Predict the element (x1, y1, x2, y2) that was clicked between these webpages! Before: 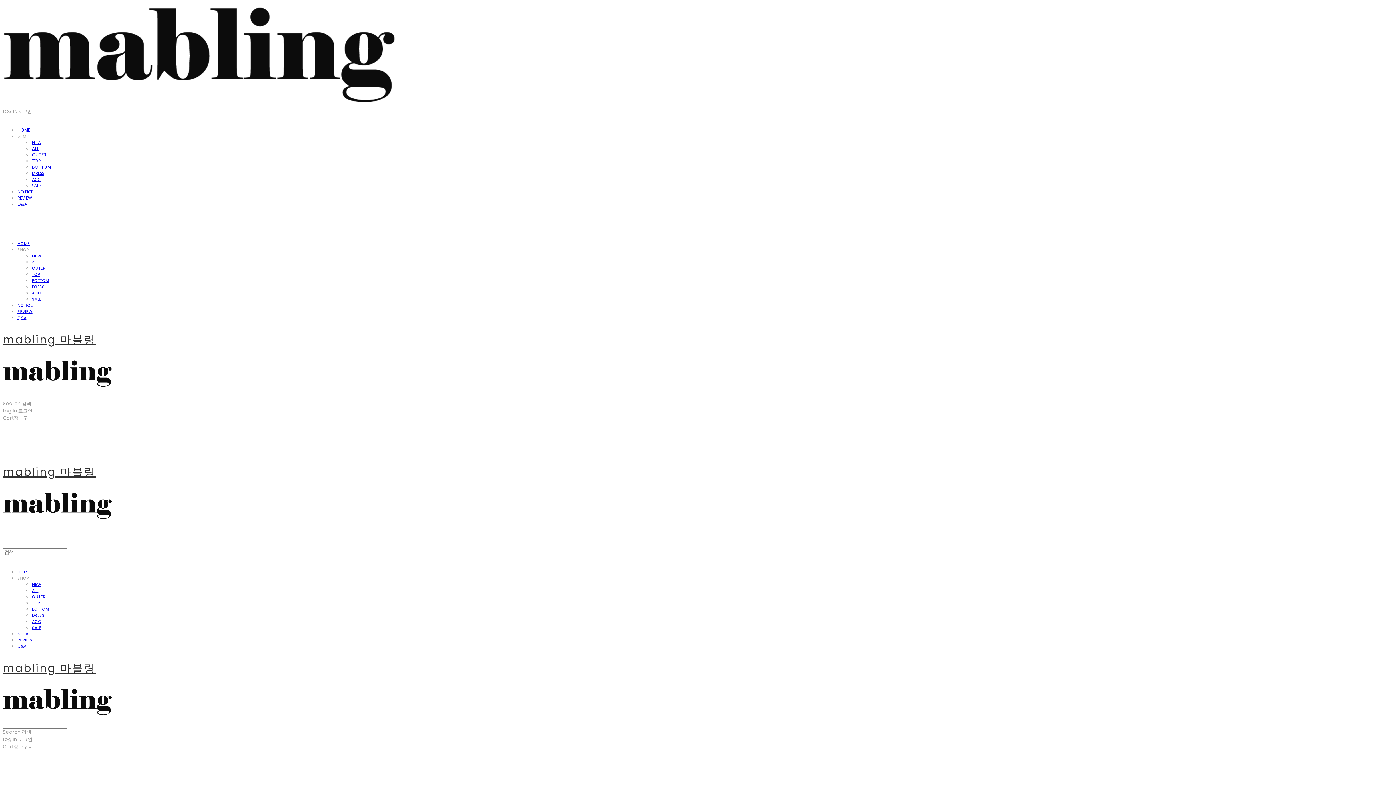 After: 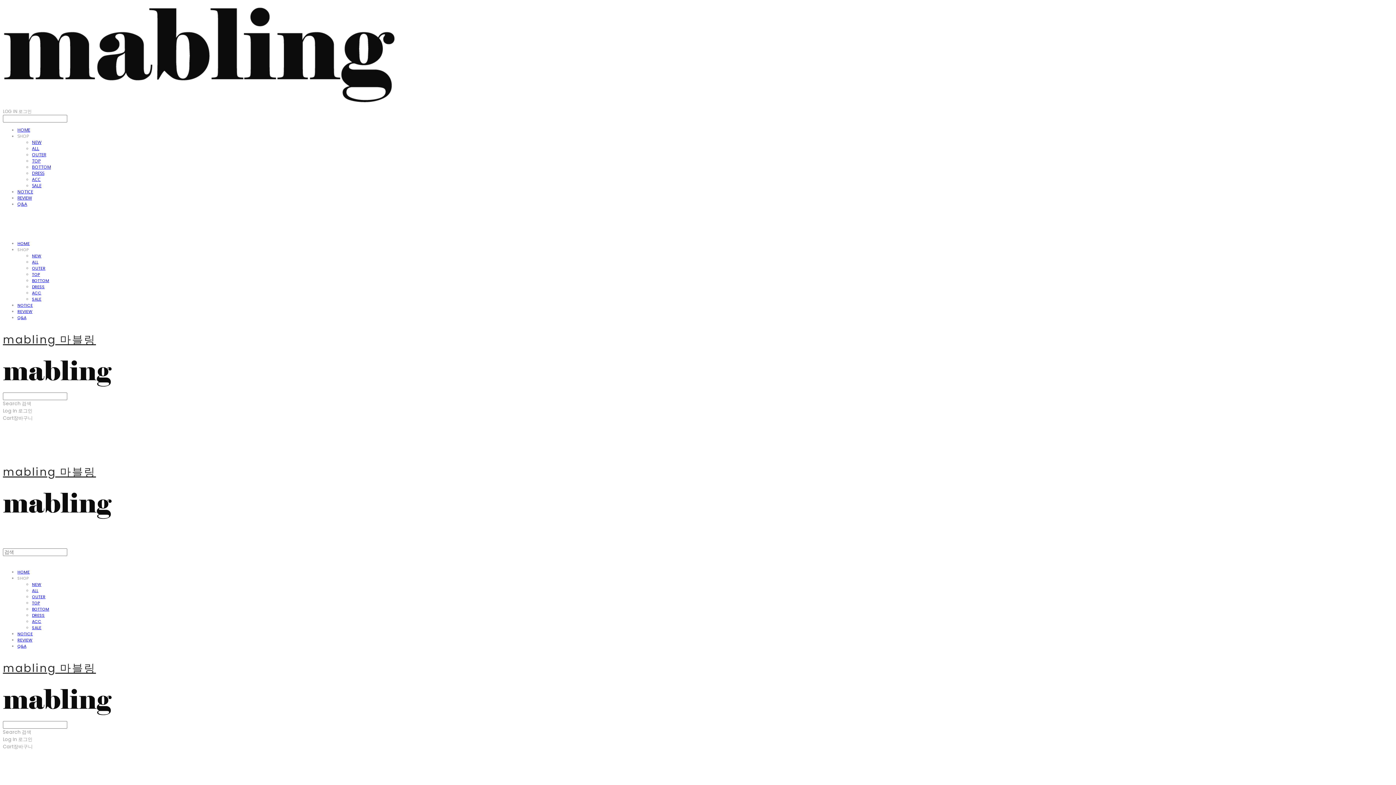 Action: bbox: (32, 145, 39, 151) label: ALL